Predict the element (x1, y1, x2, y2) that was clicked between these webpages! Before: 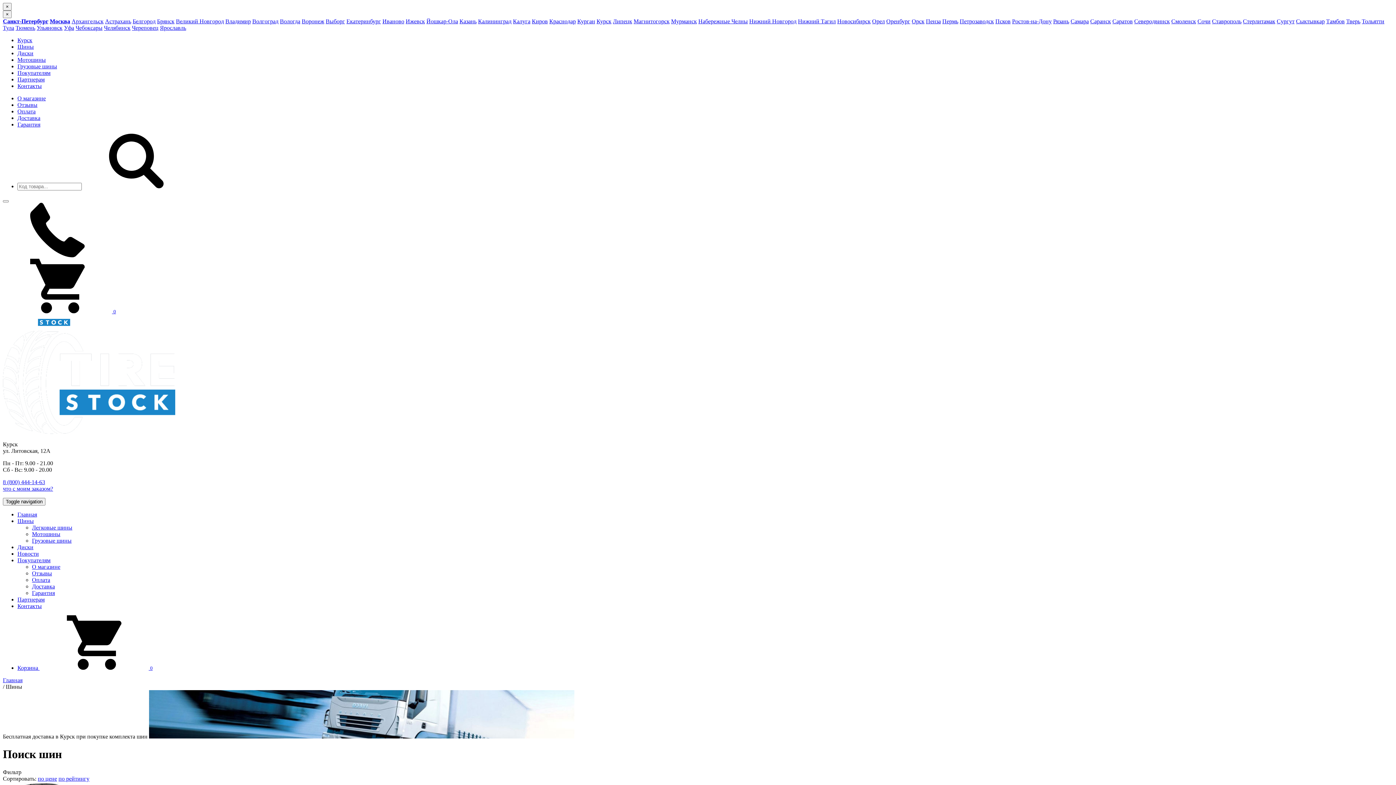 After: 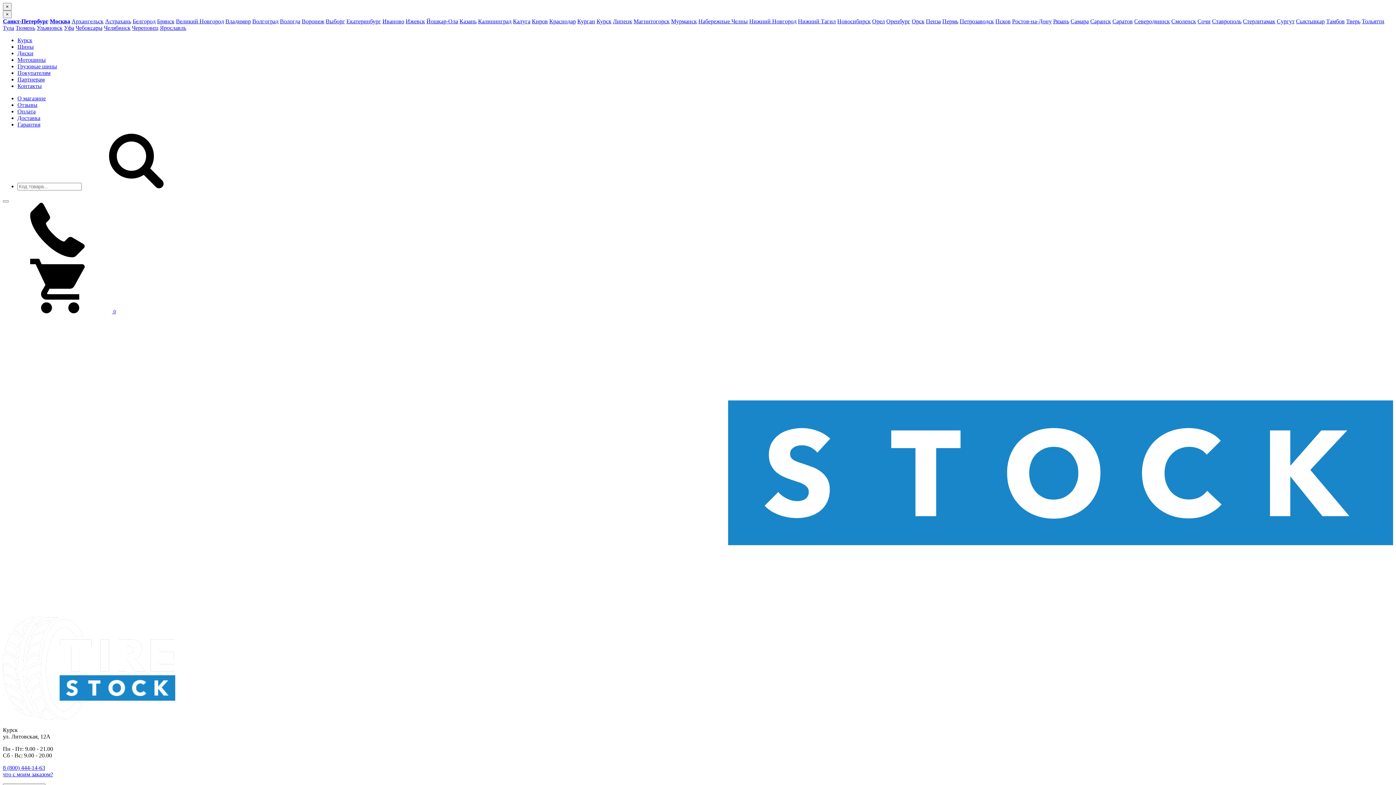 Action: bbox: (17, 101, 37, 108) label: Отзывы